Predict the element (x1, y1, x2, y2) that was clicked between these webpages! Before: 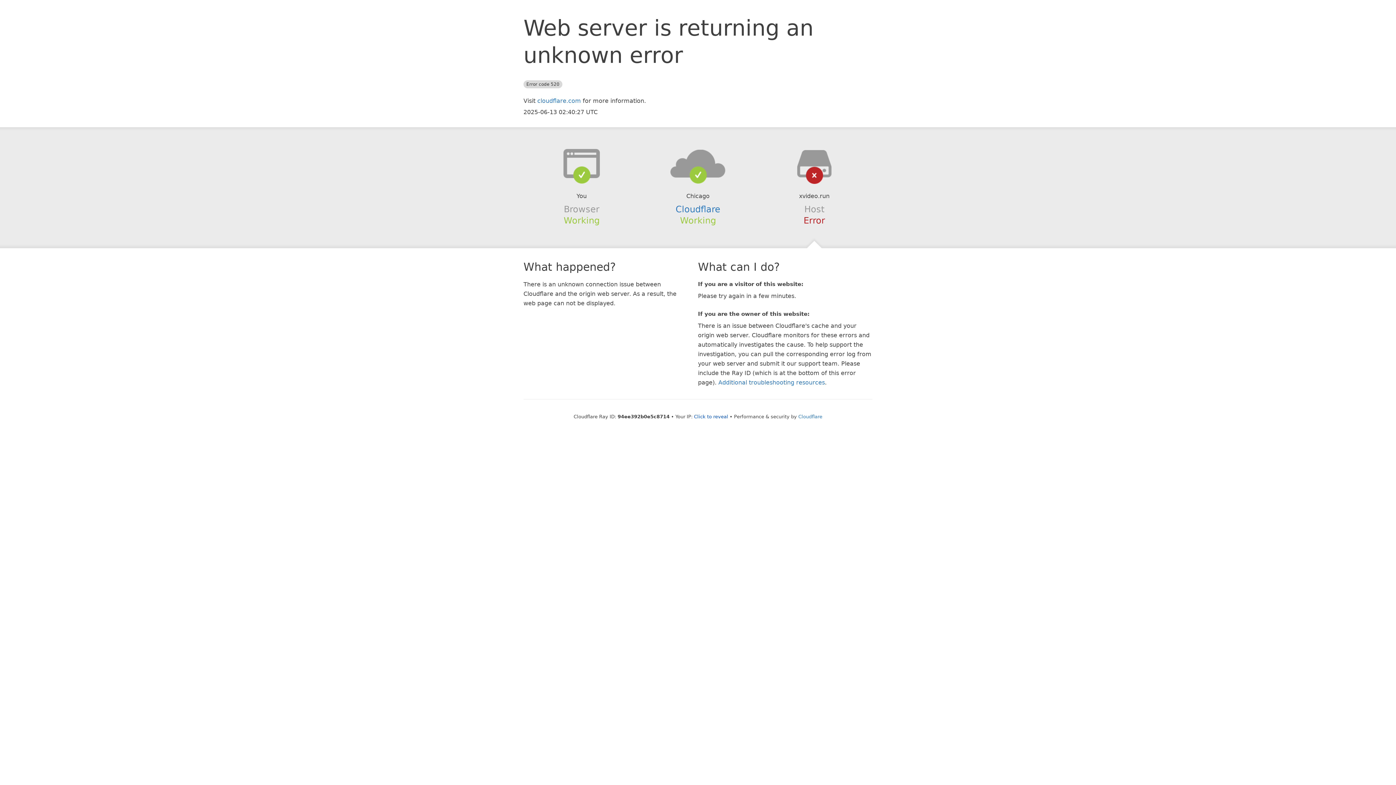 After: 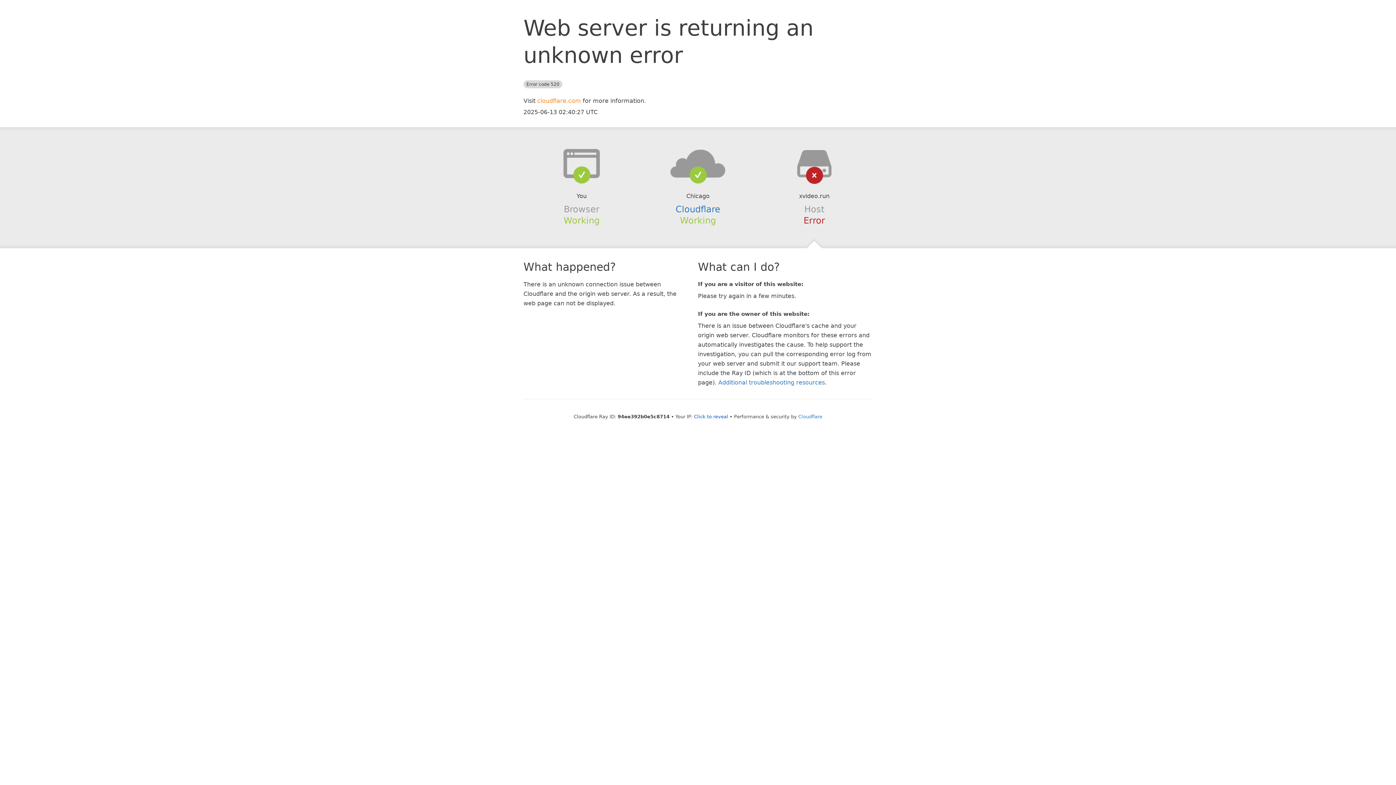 Action: bbox: (537, 97, 581, 104) label: cloudflare.com